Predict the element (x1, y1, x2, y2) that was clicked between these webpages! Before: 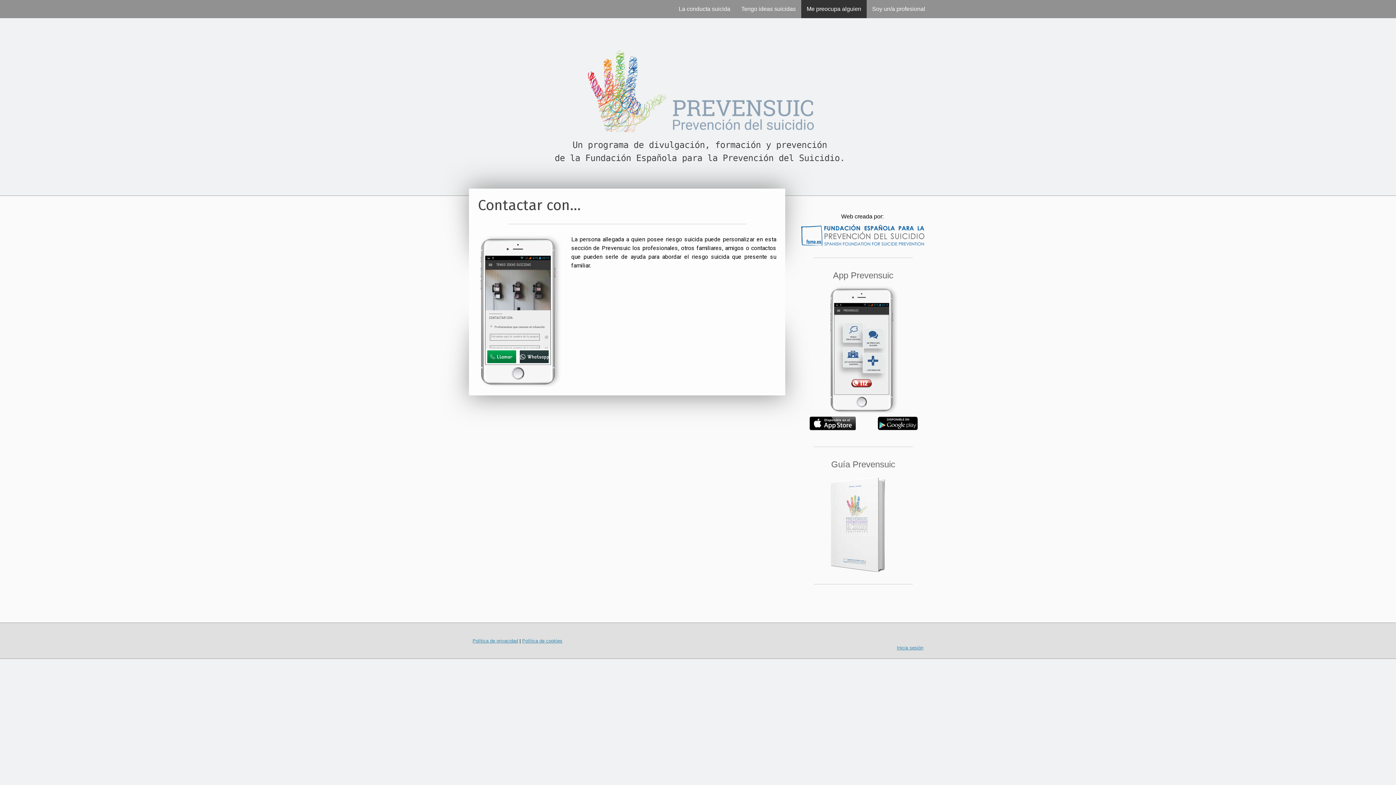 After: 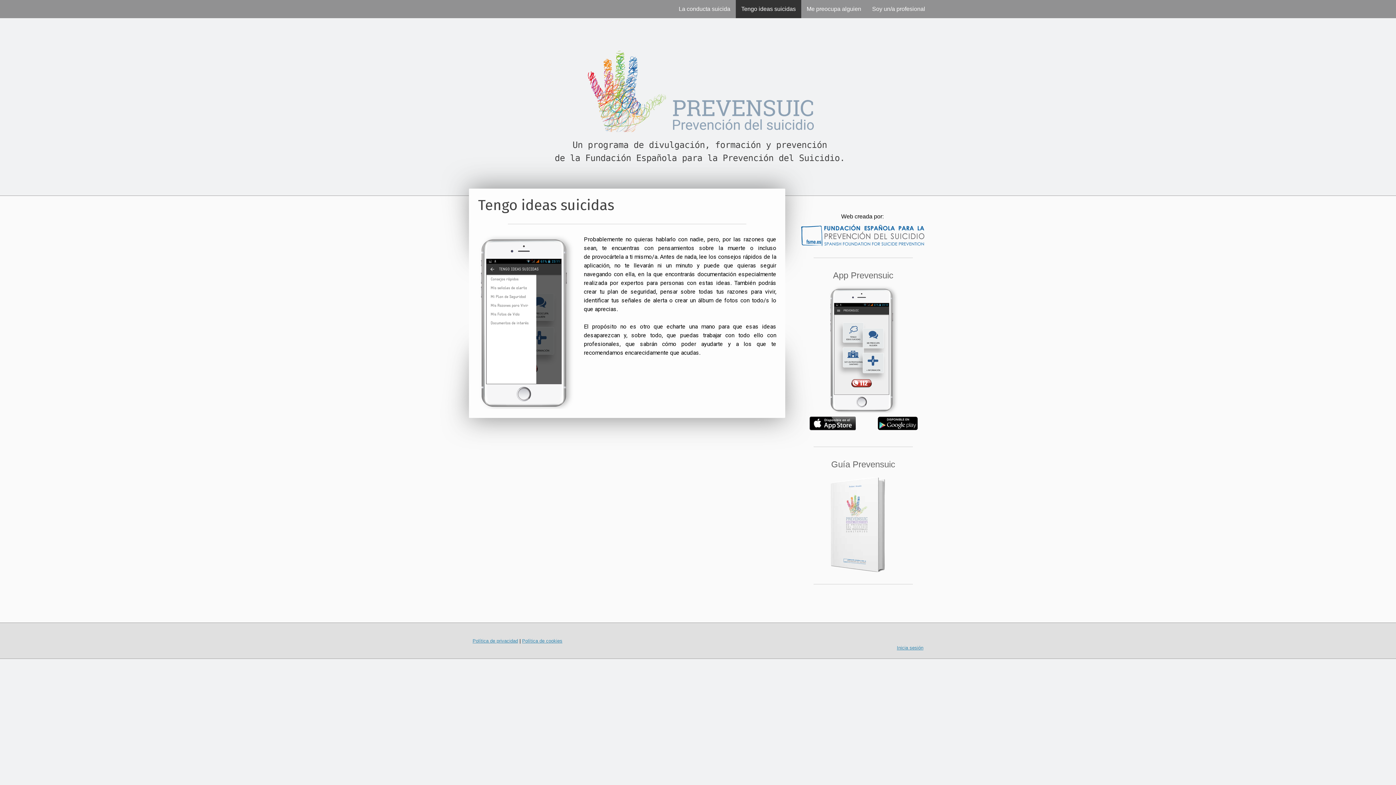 Action: bbox: (736, 0, 801, 18) label: Tengo ideas suicidas